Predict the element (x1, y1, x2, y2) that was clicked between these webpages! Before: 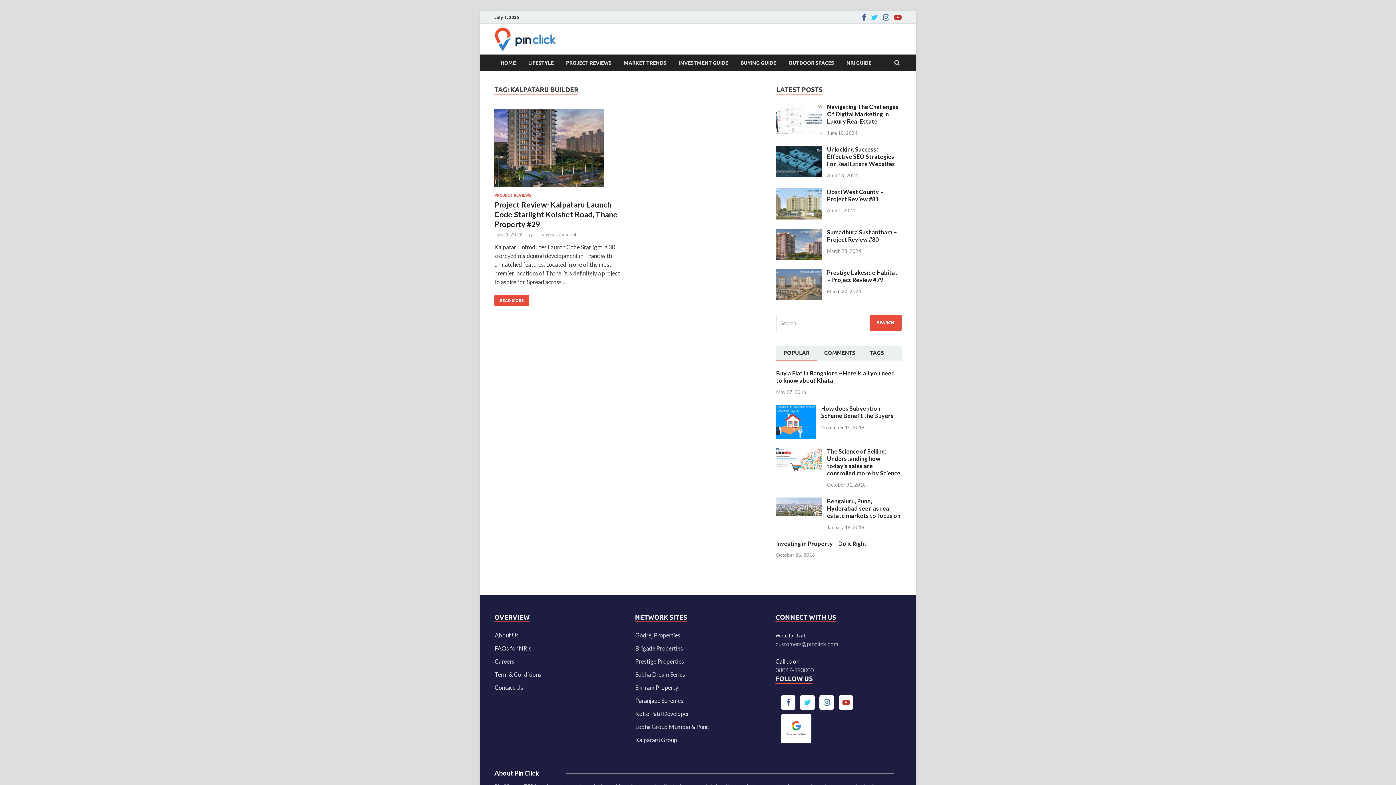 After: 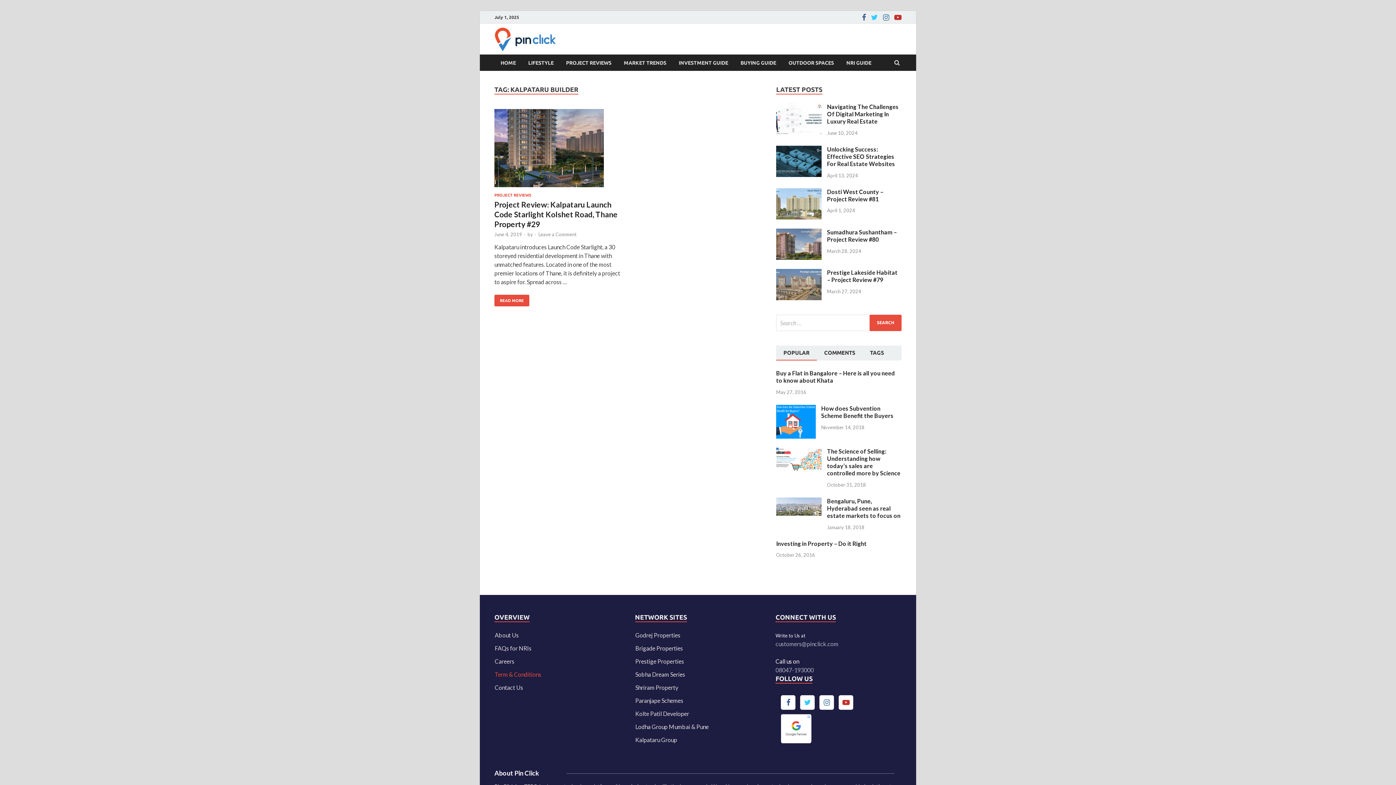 Action: label: Term & Conditions bbox: (494, 671, 541, 678)